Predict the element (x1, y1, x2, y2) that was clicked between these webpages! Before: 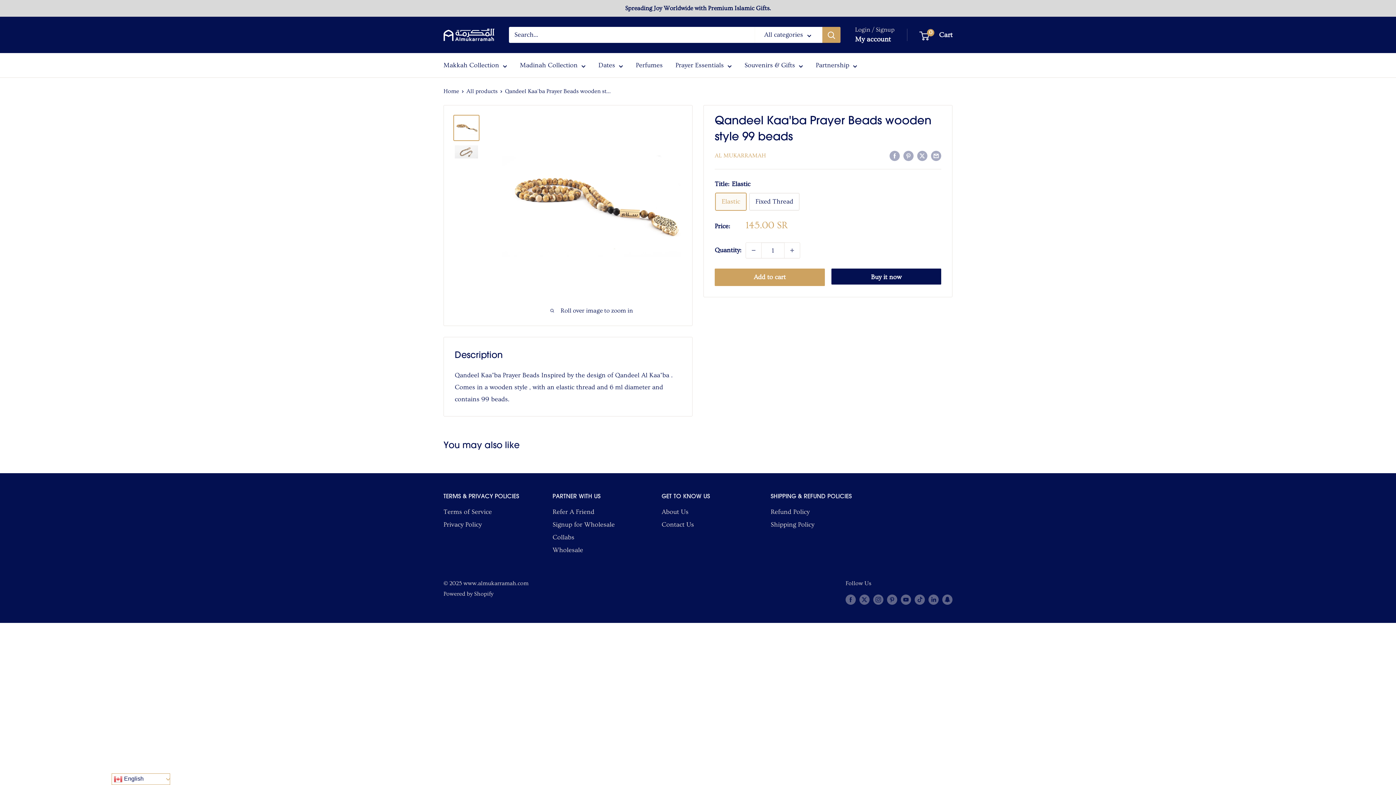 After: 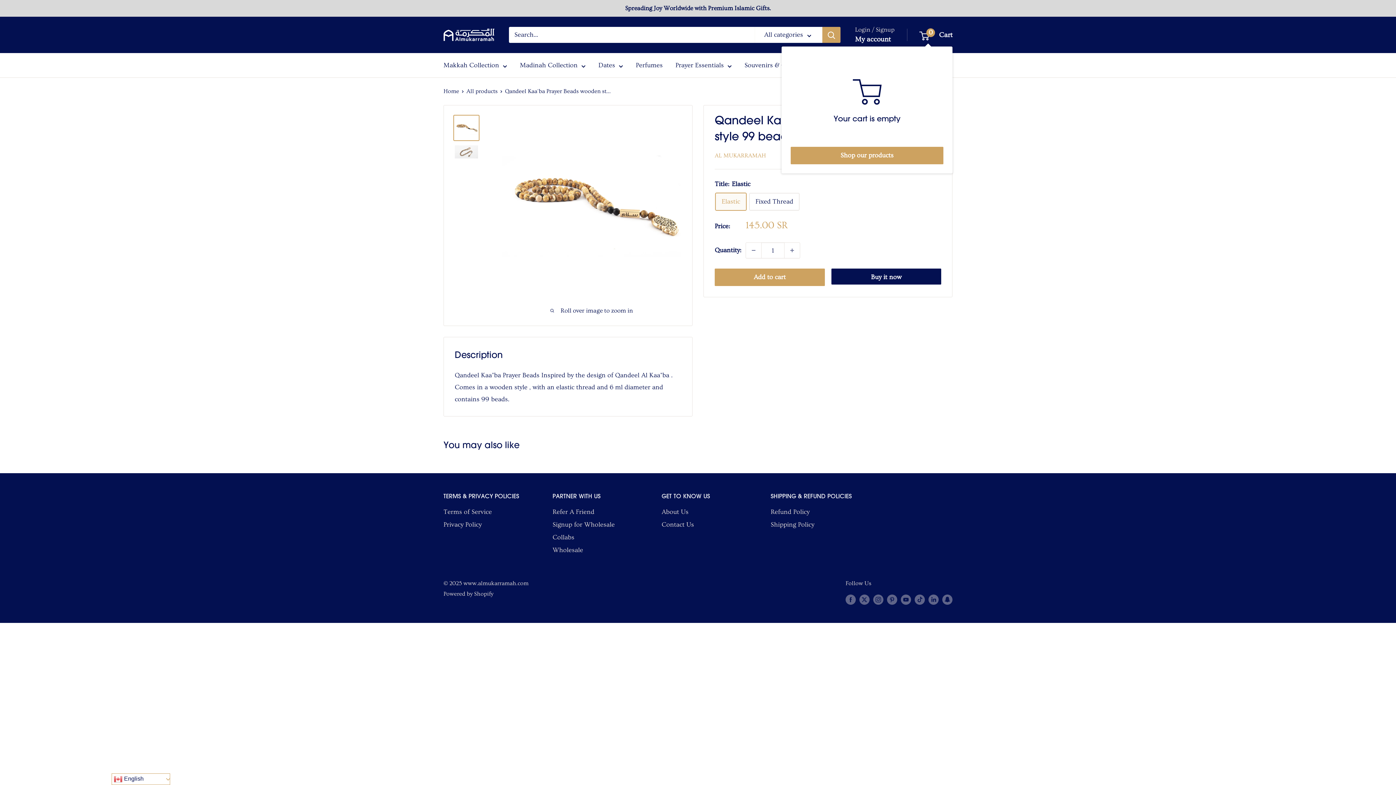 Action: label: 0
 Cart bbox: (920, 28, 952, 41)